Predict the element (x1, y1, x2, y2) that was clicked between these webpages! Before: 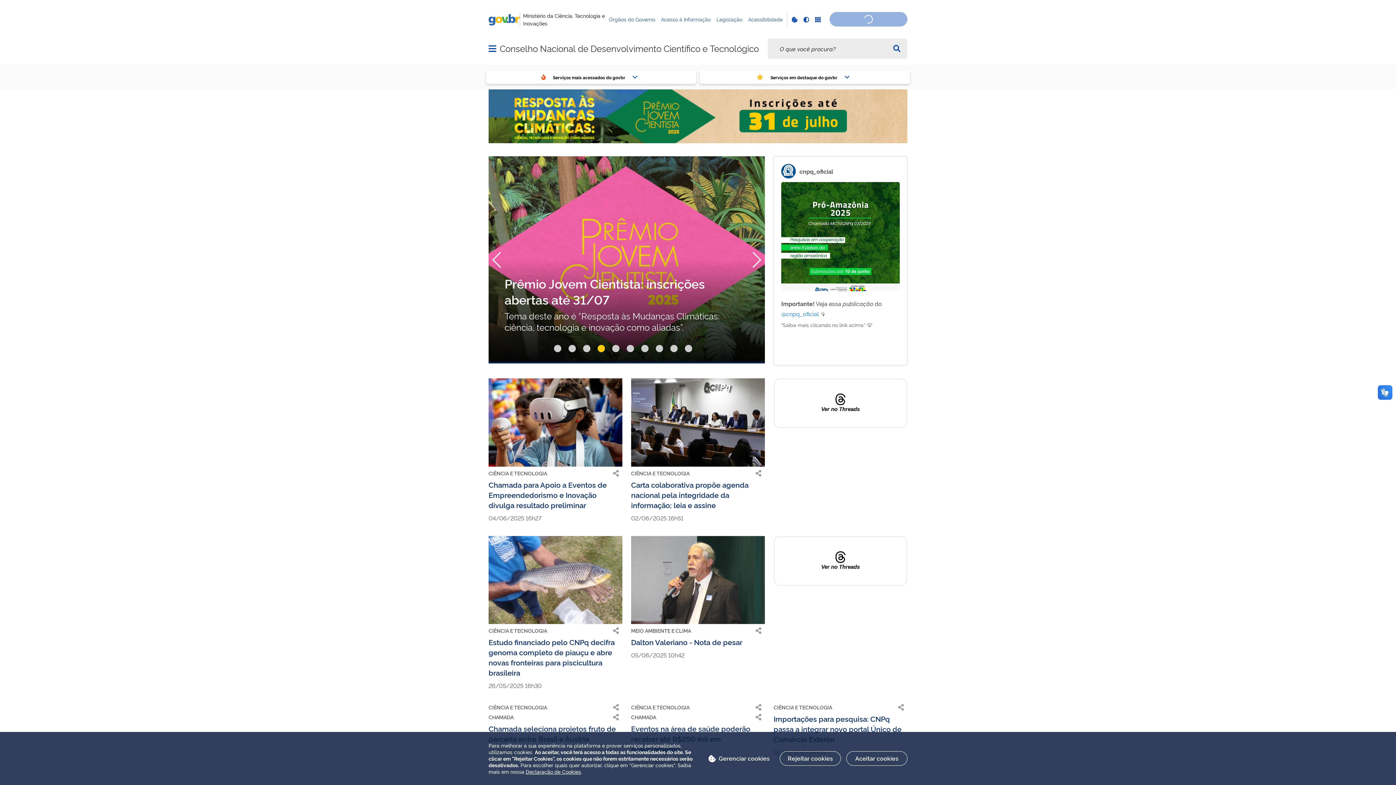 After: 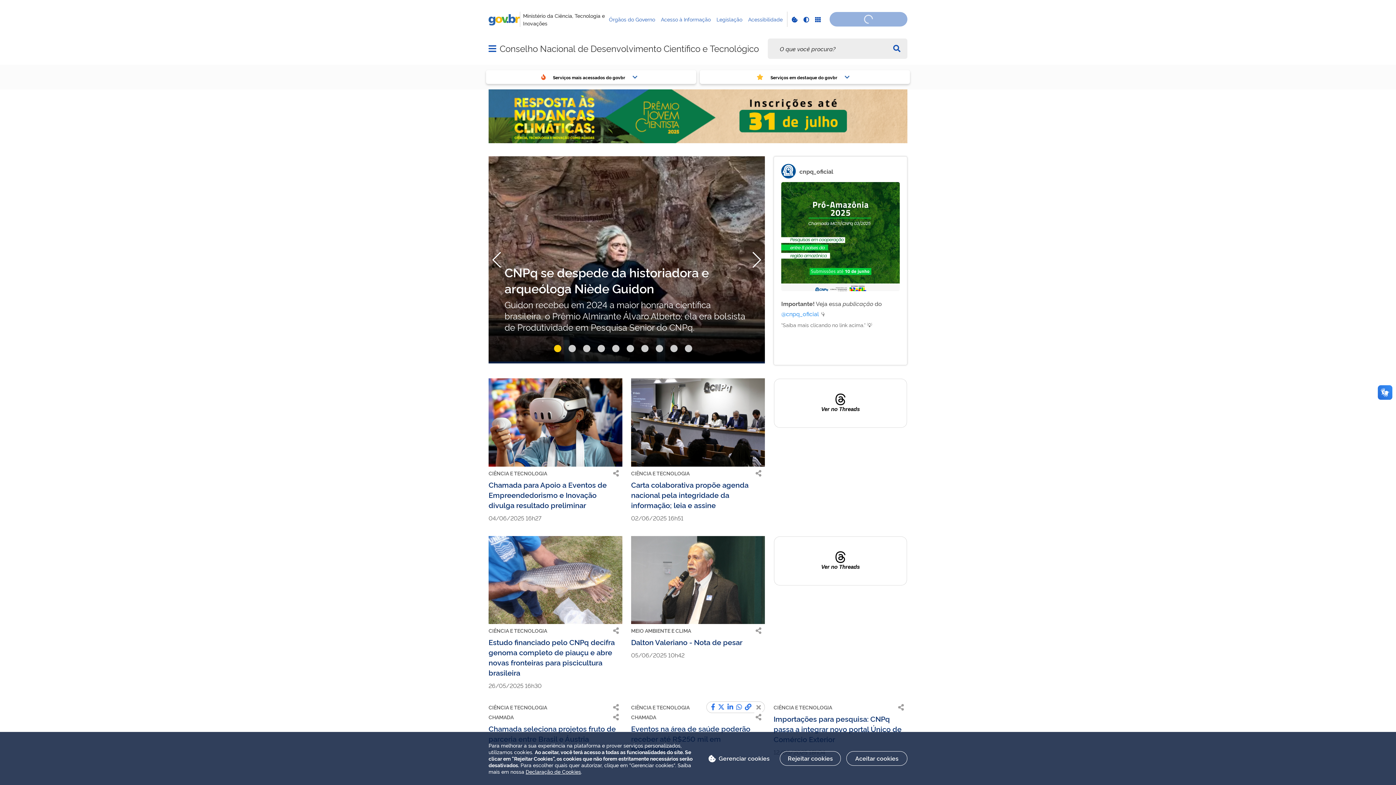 Action: bbox: (752, 702, 764, 713)